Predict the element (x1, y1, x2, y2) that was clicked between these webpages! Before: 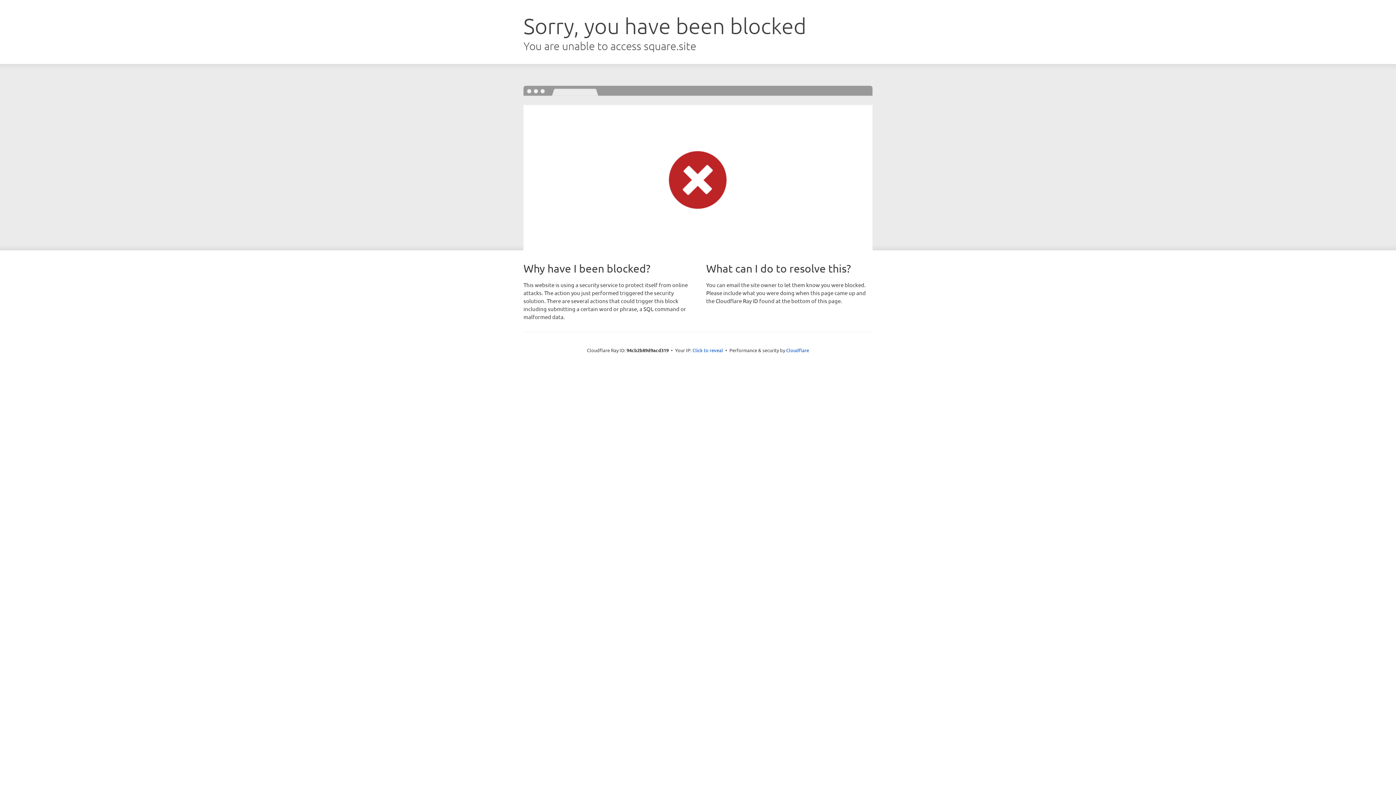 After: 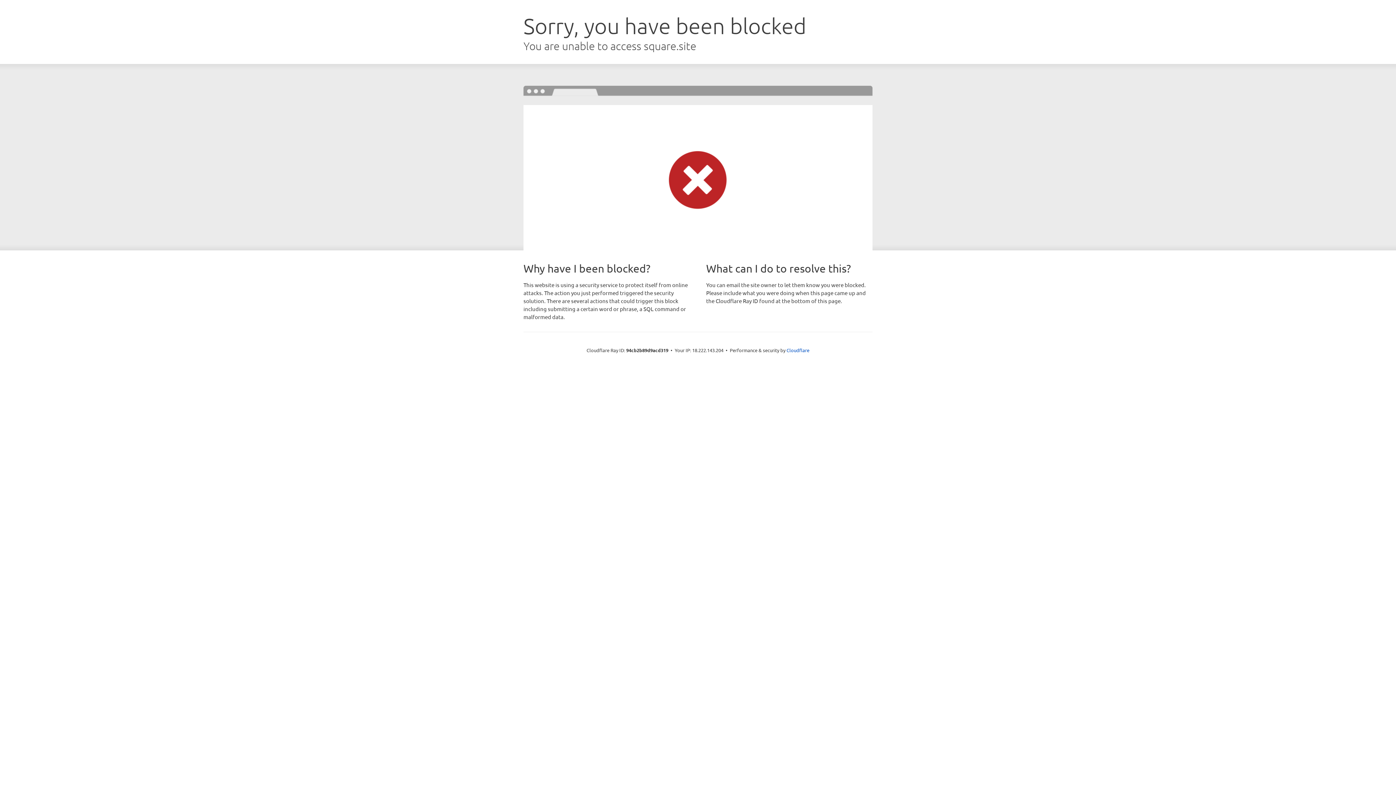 Action: label: Click to reveal bbox: (692, 346, 723, 353)